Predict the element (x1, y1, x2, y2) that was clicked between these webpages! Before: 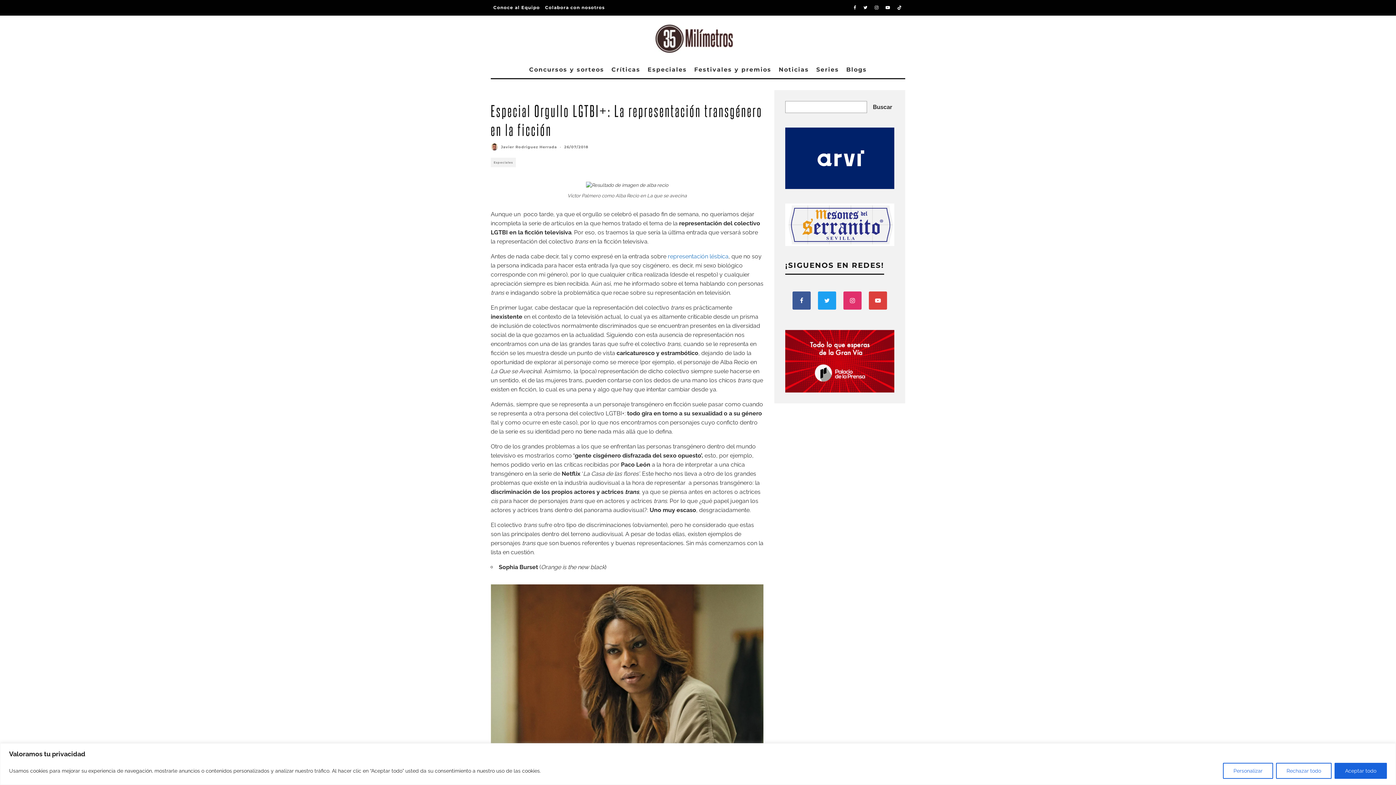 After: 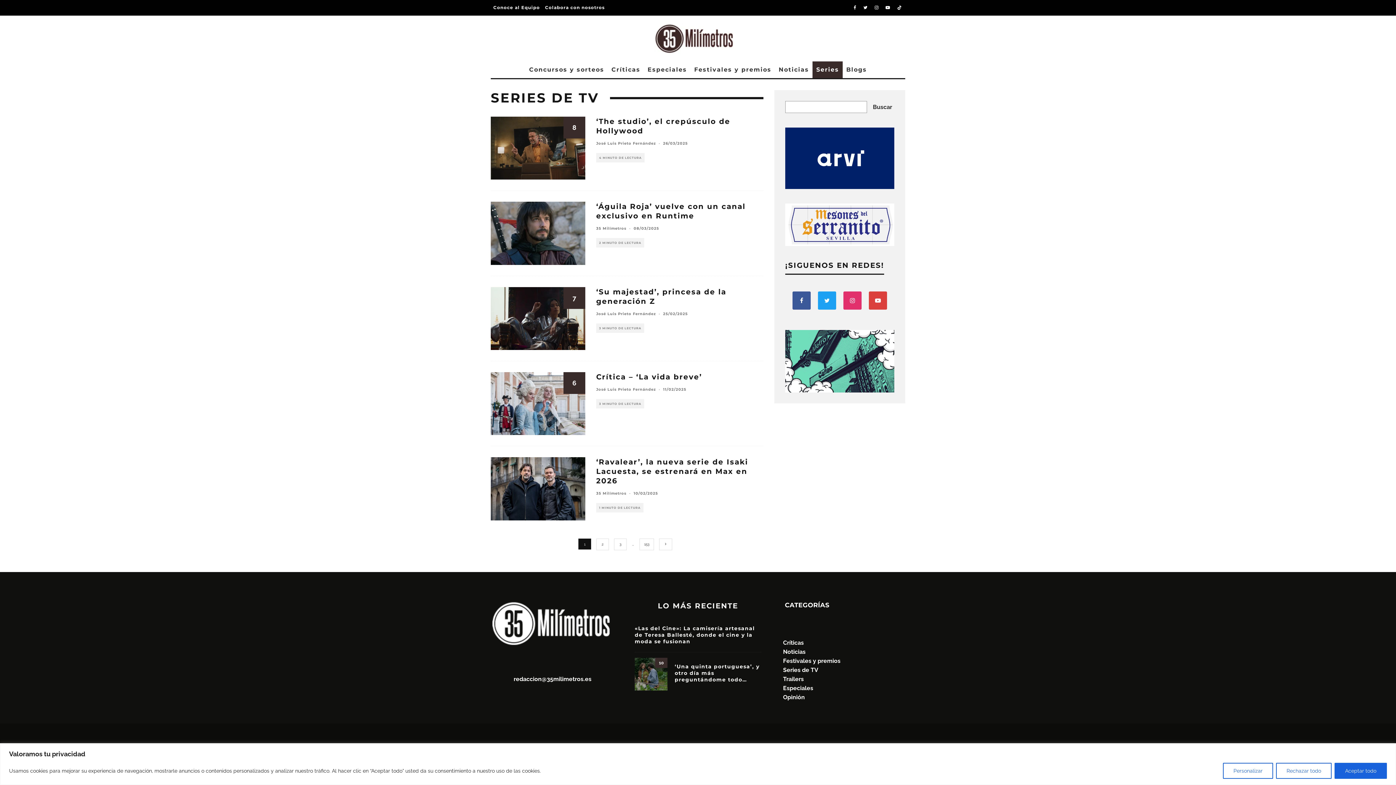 Action: bbox: (812, 61, 842, 78) label: Series